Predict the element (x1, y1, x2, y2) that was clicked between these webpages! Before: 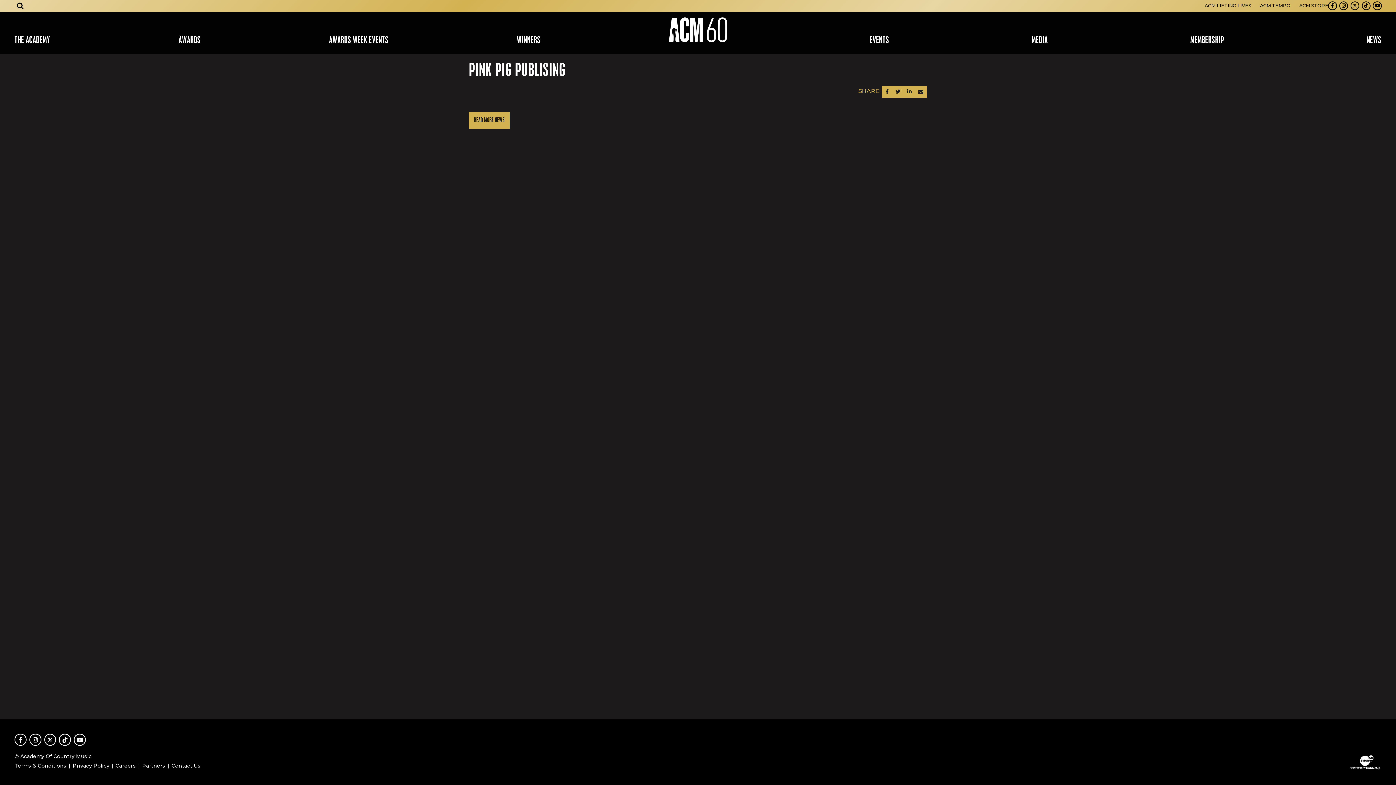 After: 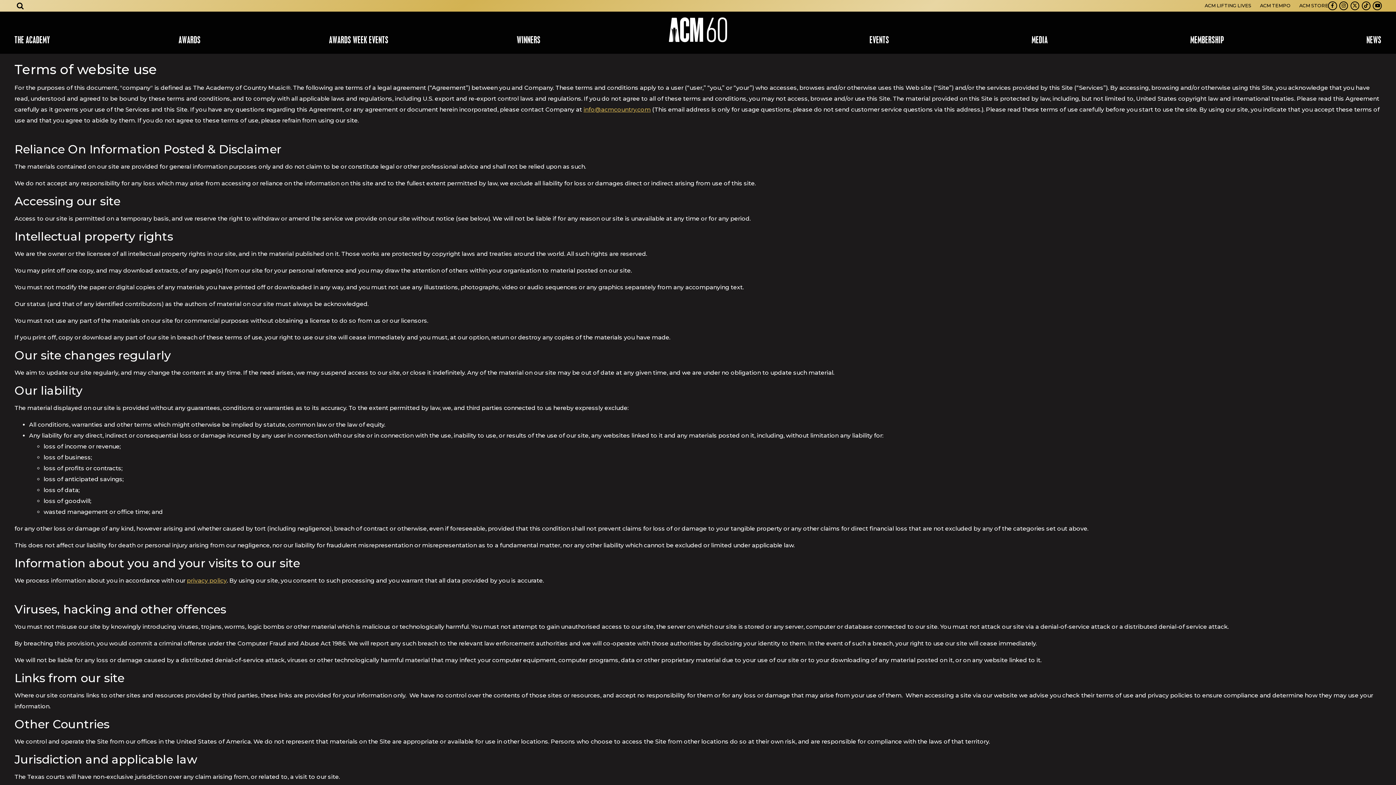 Action: bbox: (14, 761, 66, 770) label: Terms & Conditions